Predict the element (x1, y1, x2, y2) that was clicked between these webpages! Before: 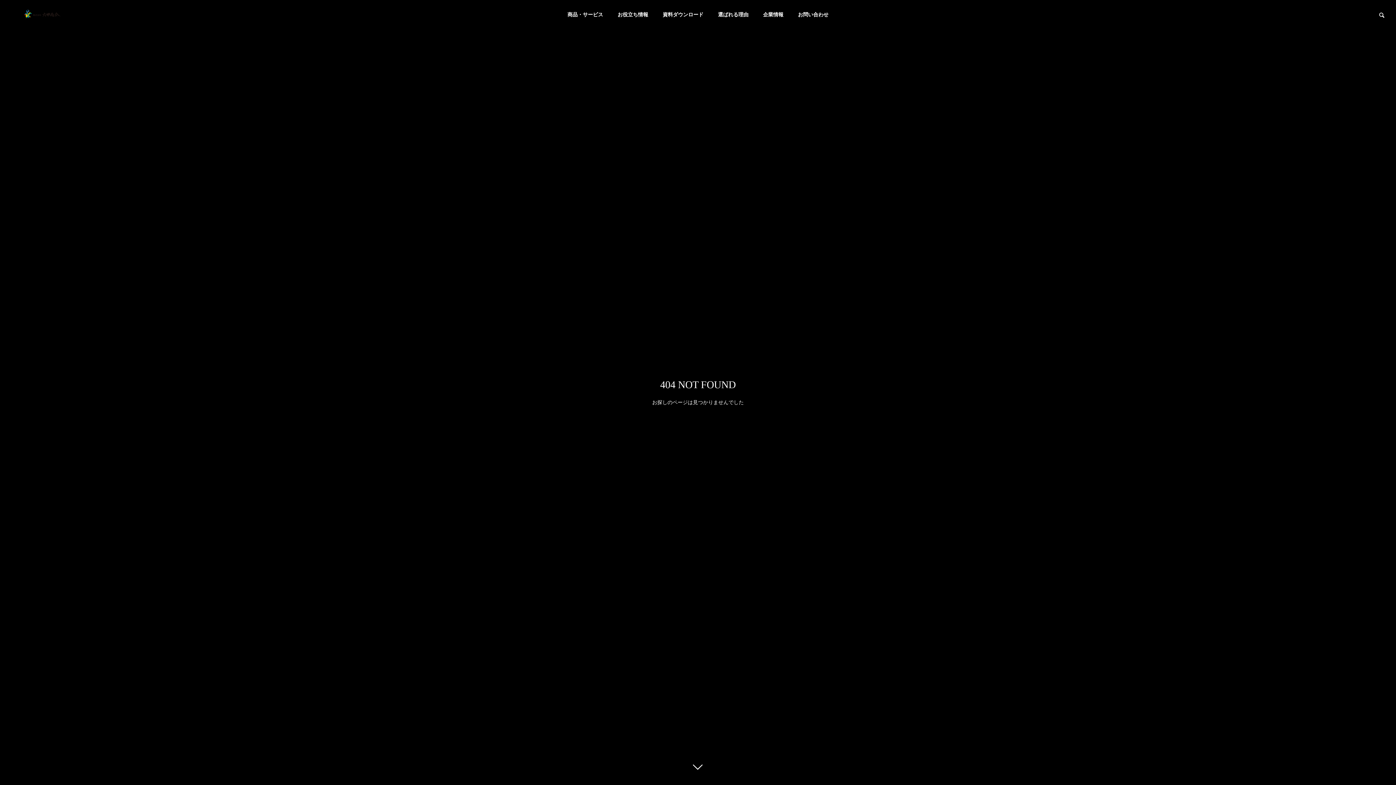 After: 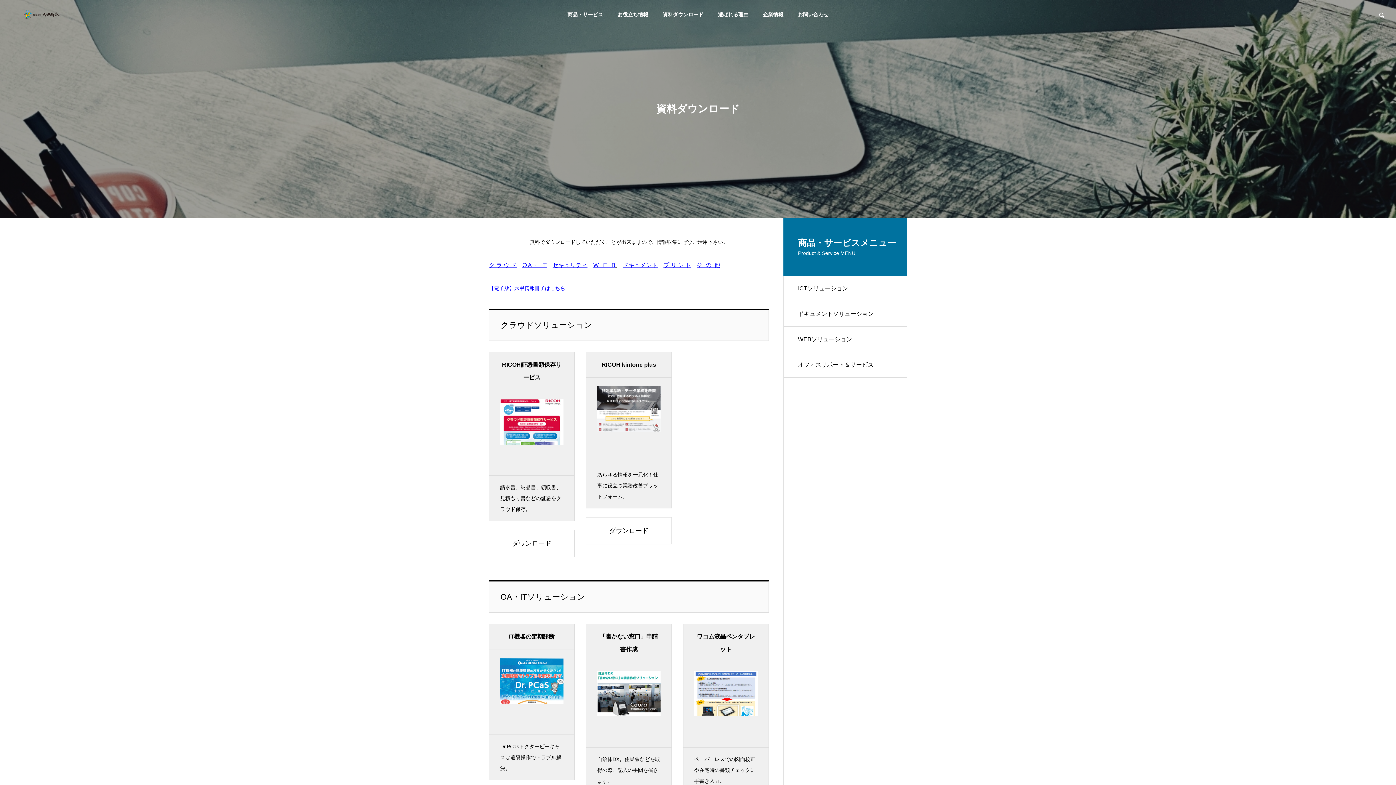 Action: bbox: (655, 0, 710, 29) label: 資料ダウンロード